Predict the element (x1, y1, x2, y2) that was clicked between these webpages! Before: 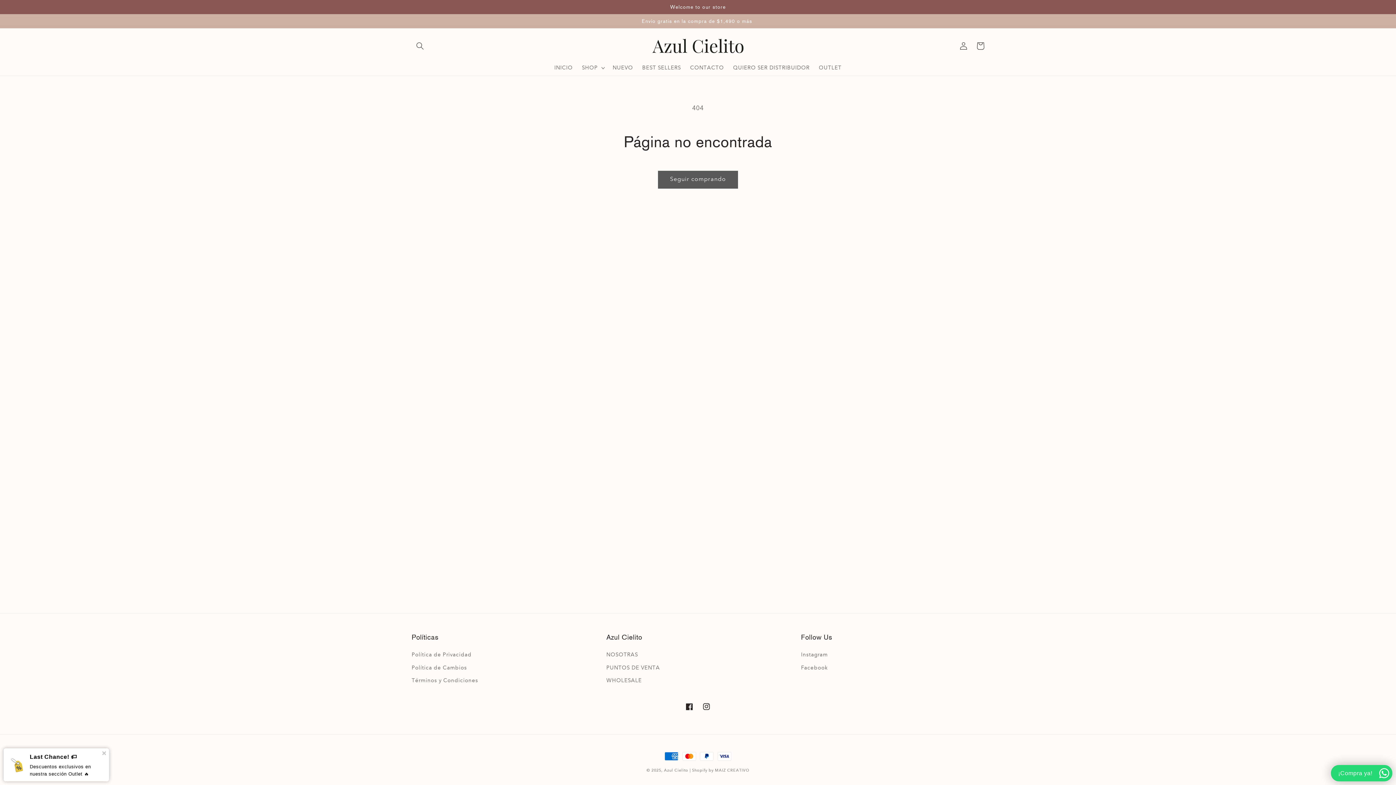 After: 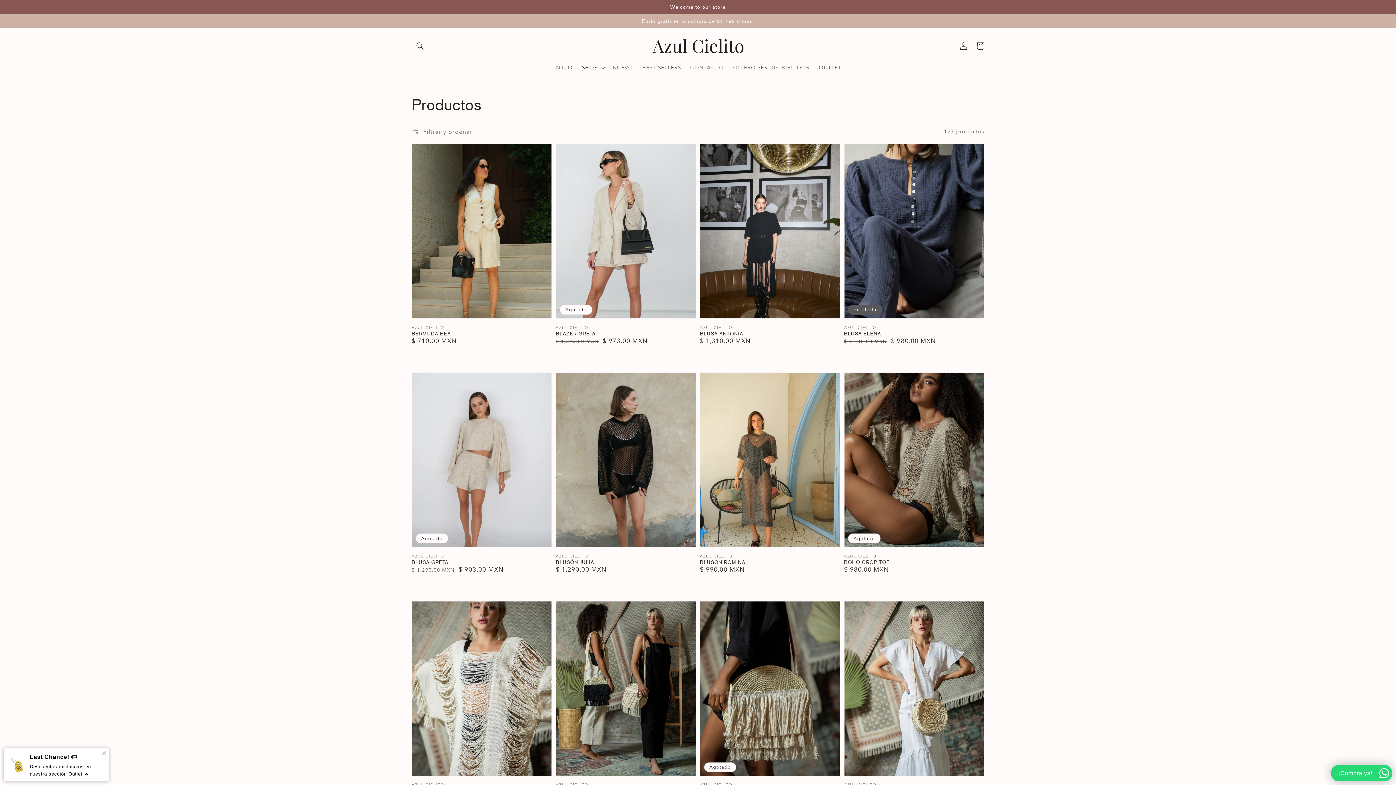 Action: label: Seguir comprando bbox: (658, 171, 737, 188)